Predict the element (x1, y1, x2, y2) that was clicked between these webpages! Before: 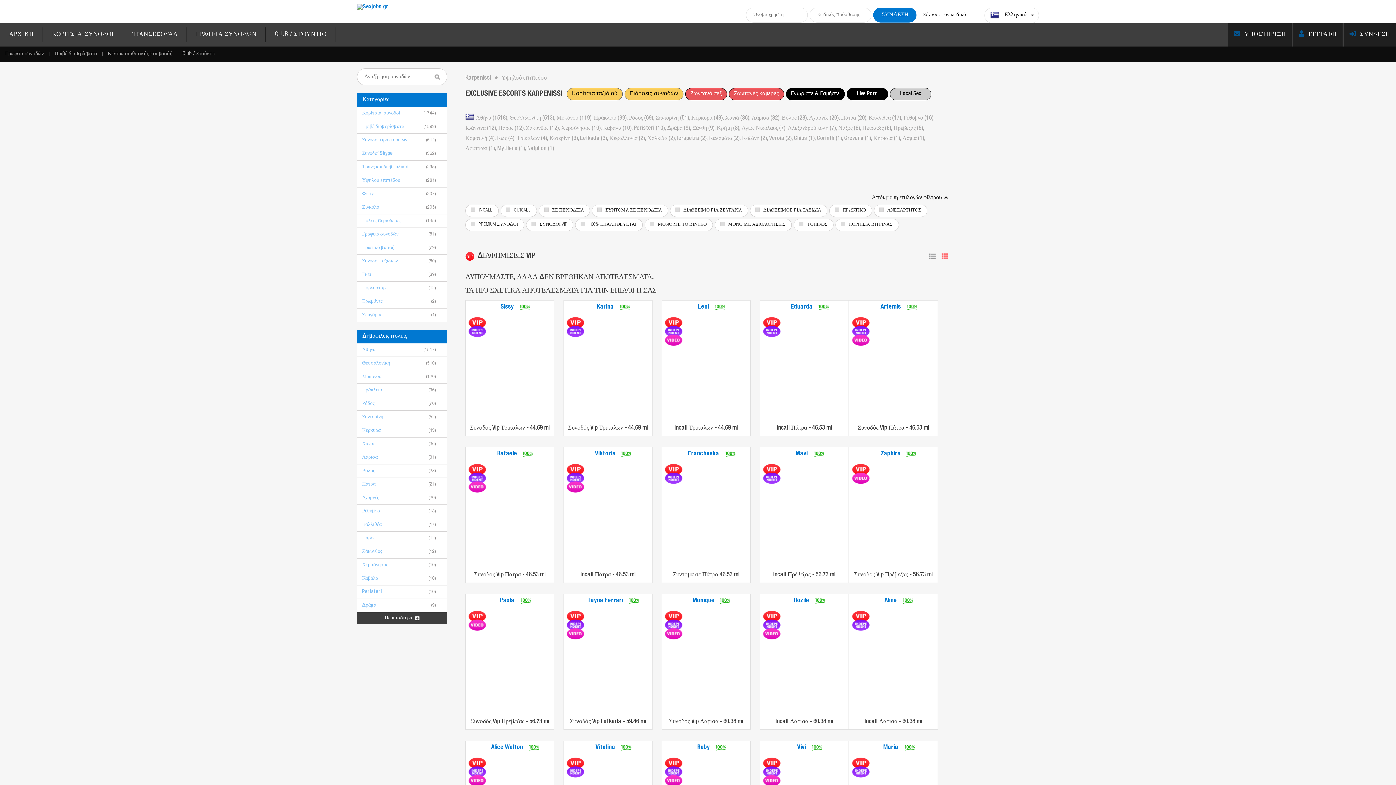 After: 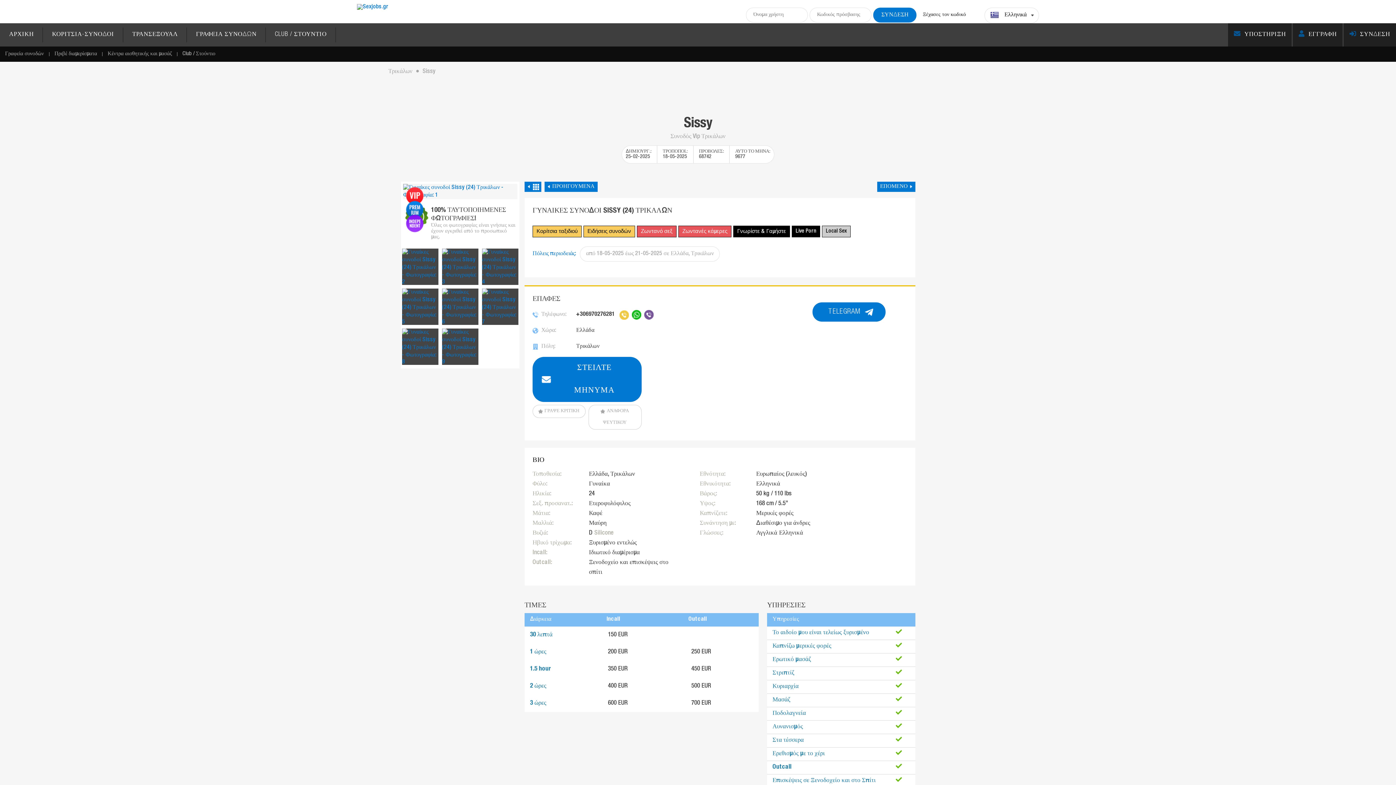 Action: bbox: (465, 421, 554, 435) label: Συνοδός Vip Τρικάλων - 44.69 mi